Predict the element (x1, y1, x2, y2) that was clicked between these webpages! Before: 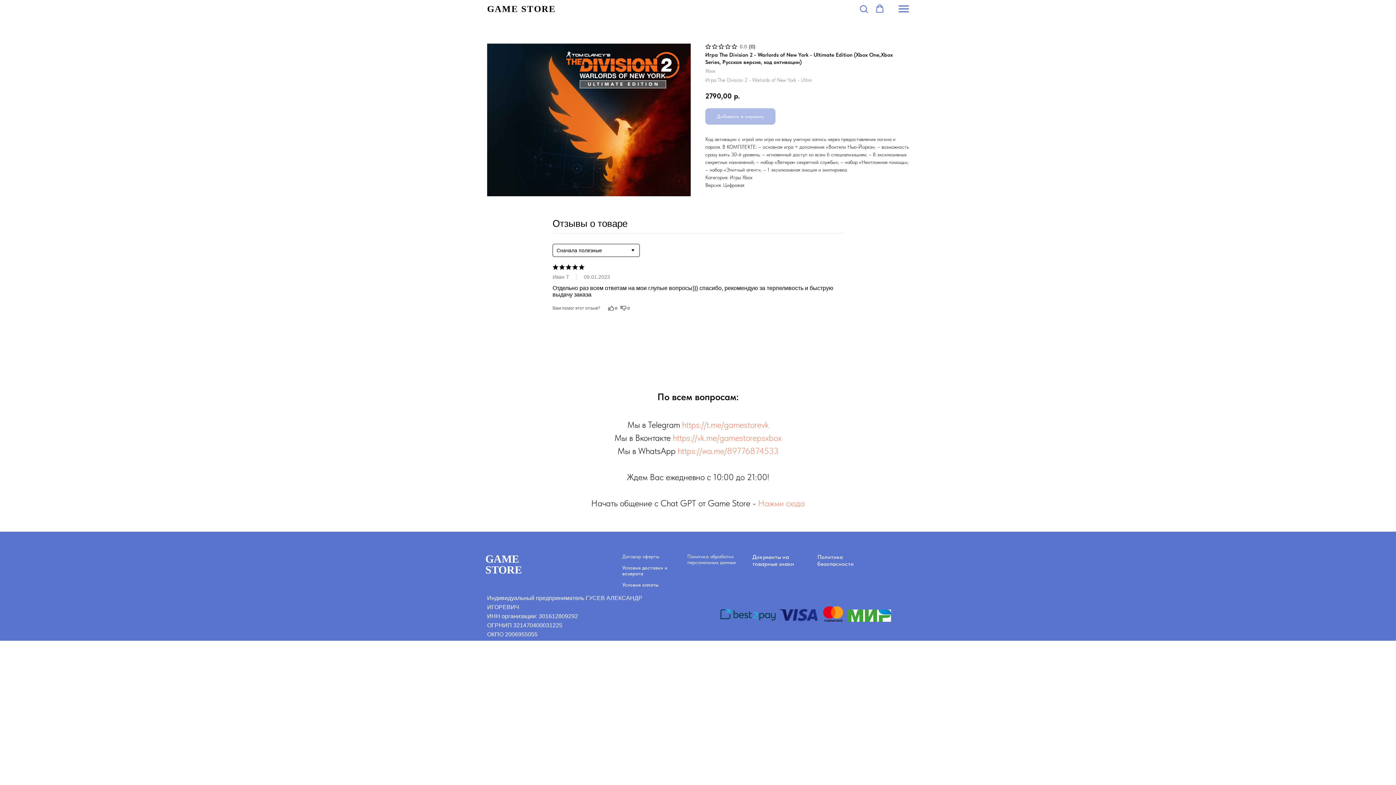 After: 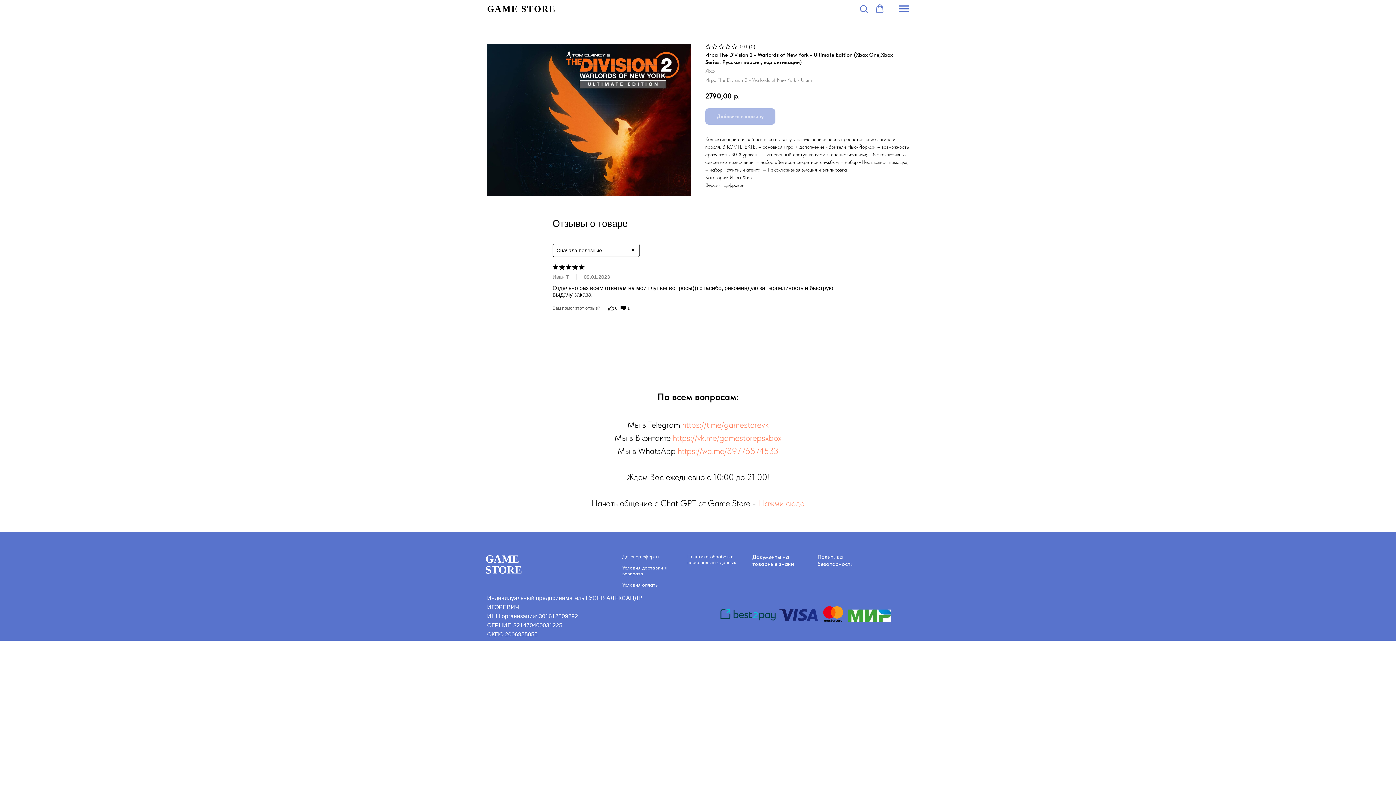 Action: label: 0 bbox: (620, 304, 630, 312)